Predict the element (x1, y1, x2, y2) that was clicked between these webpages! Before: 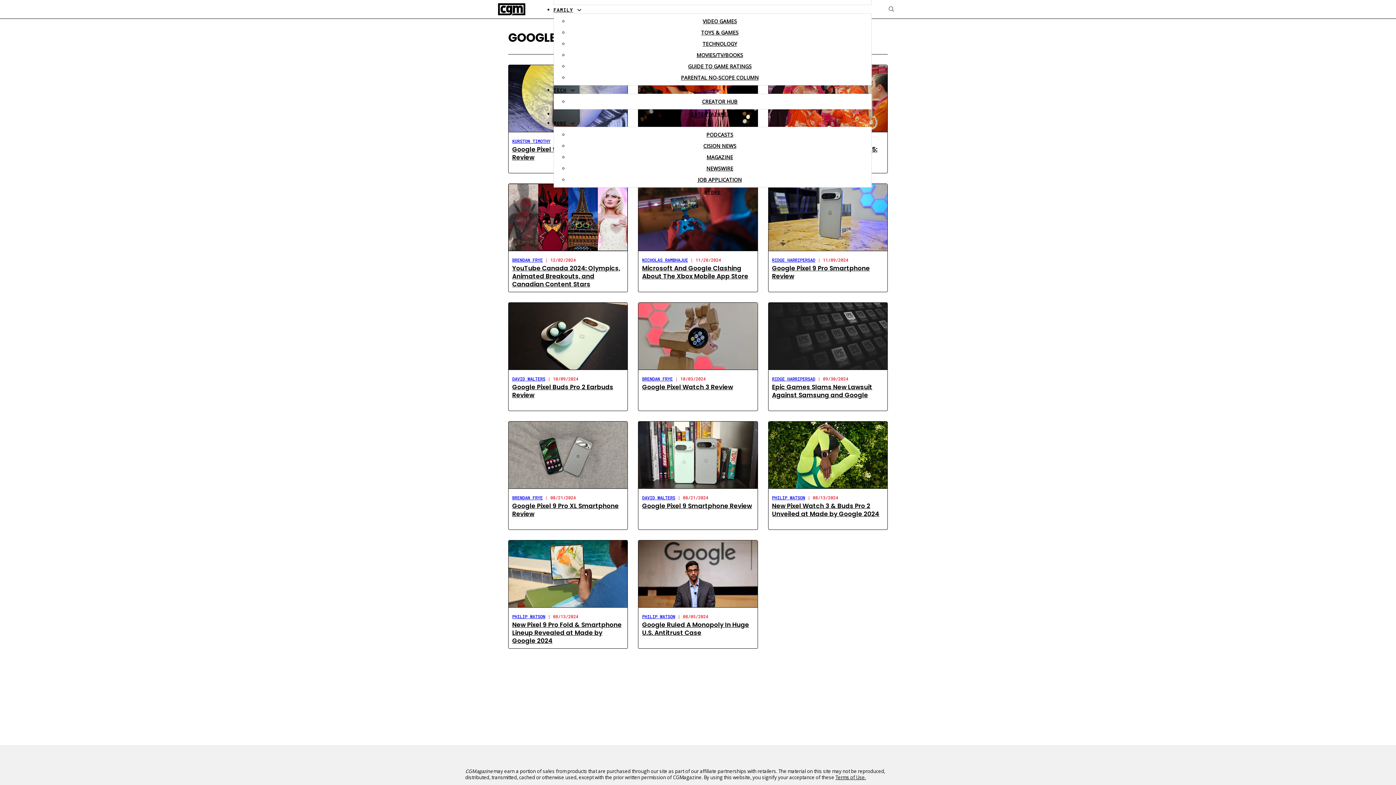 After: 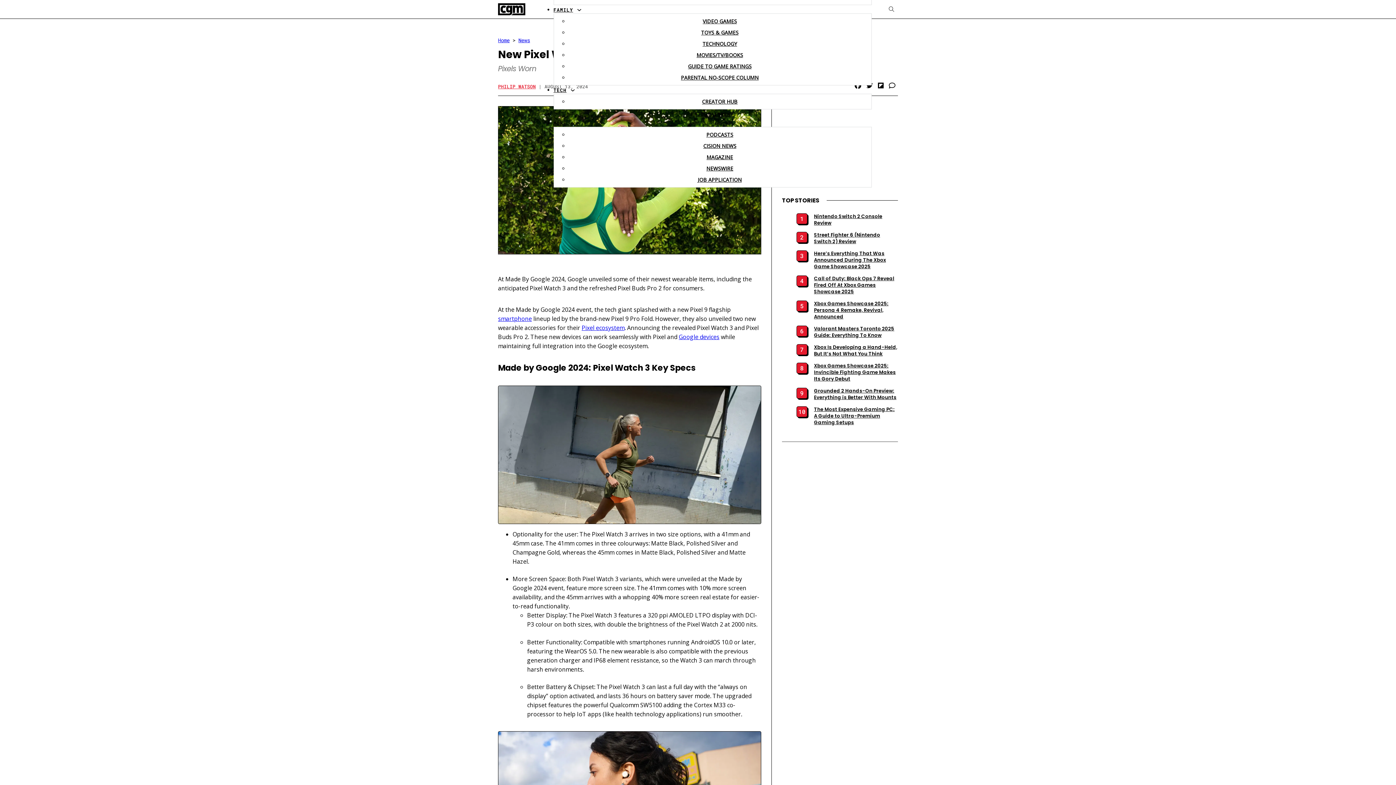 Action: bbox: (768, 450, 887, 458)